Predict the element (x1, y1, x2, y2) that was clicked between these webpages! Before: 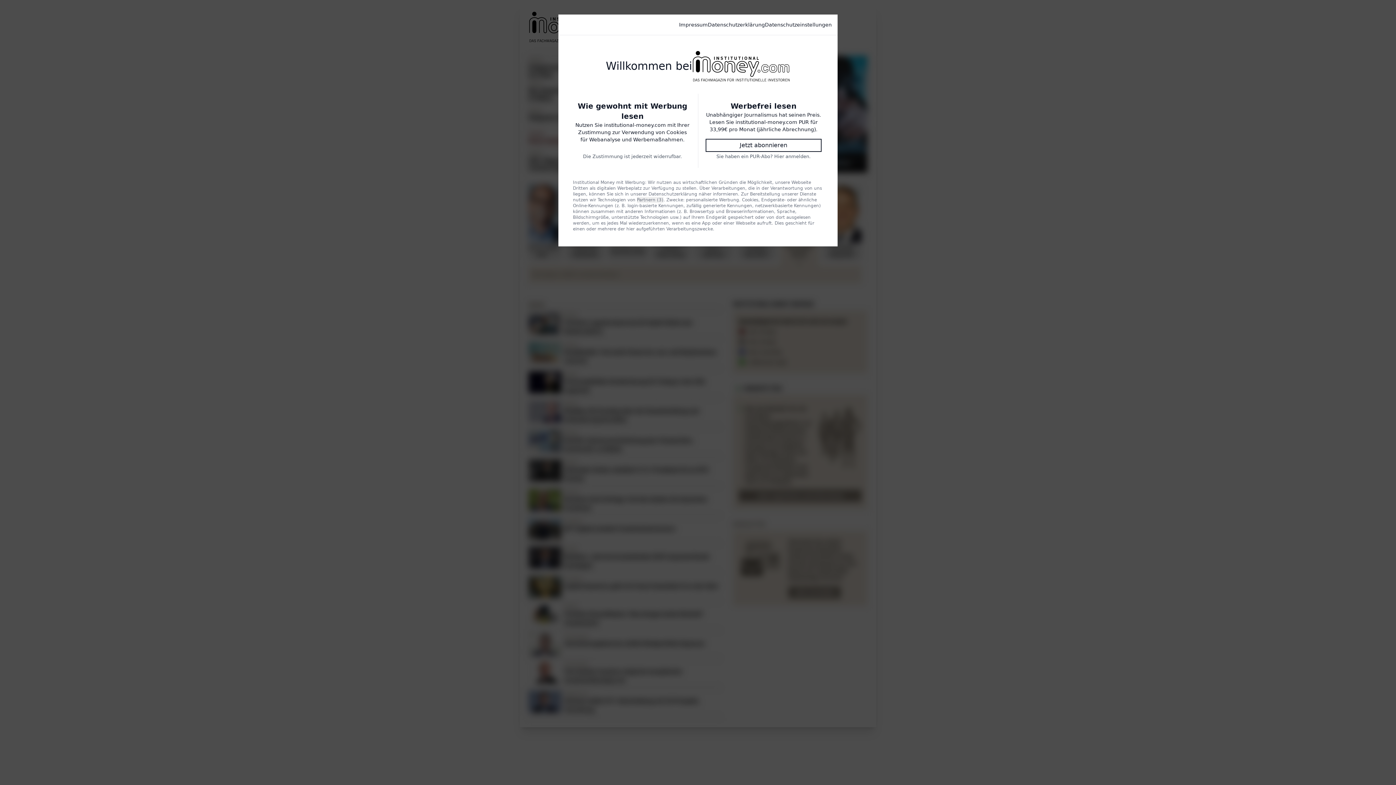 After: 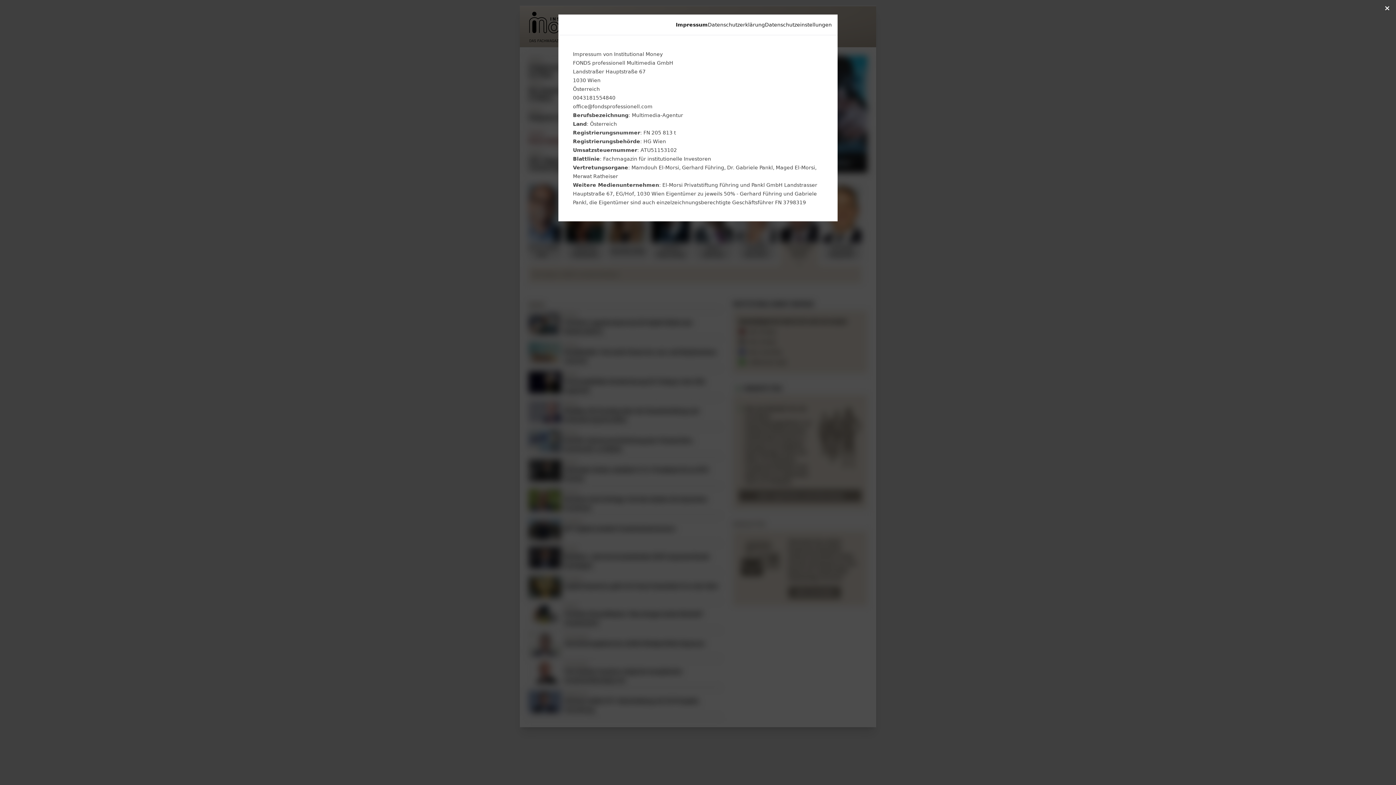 Action: label: Impressum bbox: (679, 21, 708, 28)